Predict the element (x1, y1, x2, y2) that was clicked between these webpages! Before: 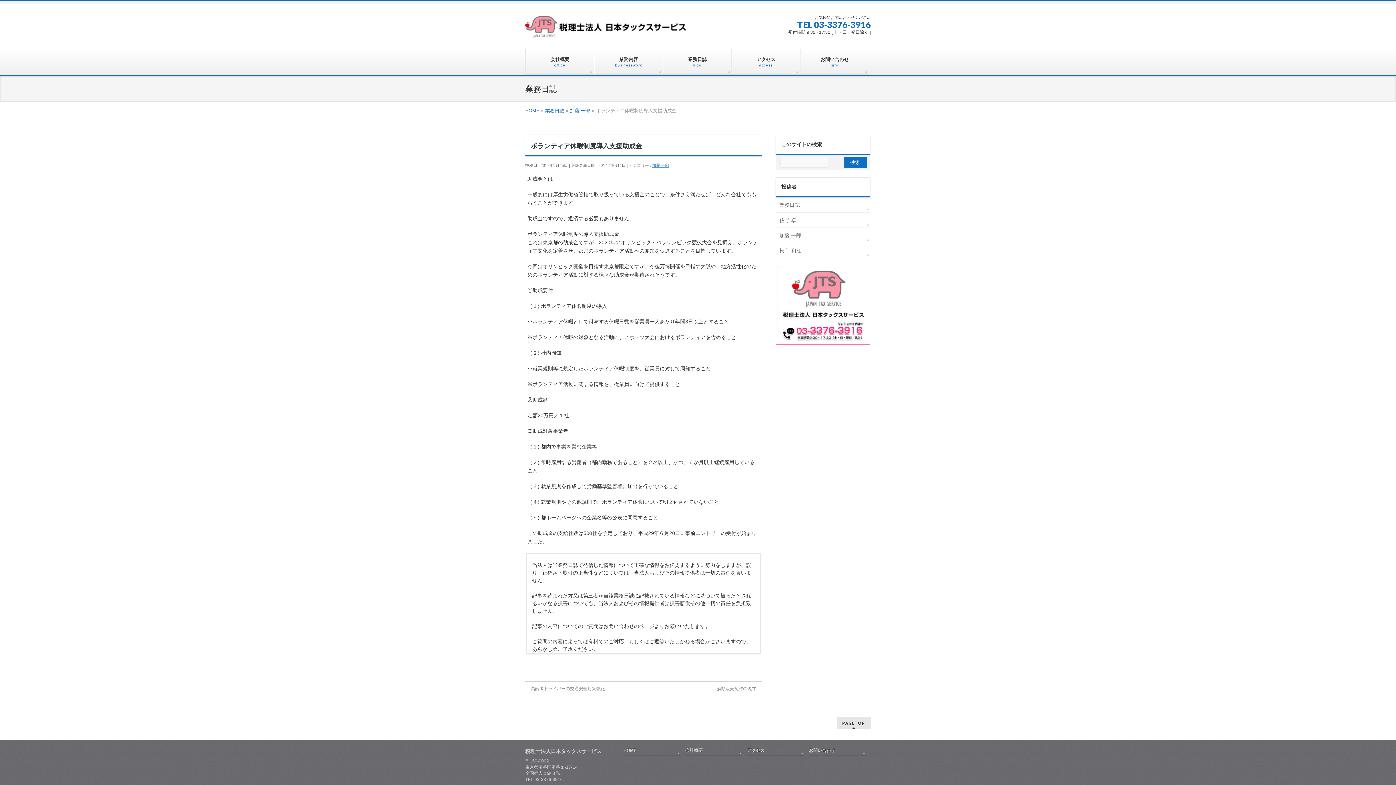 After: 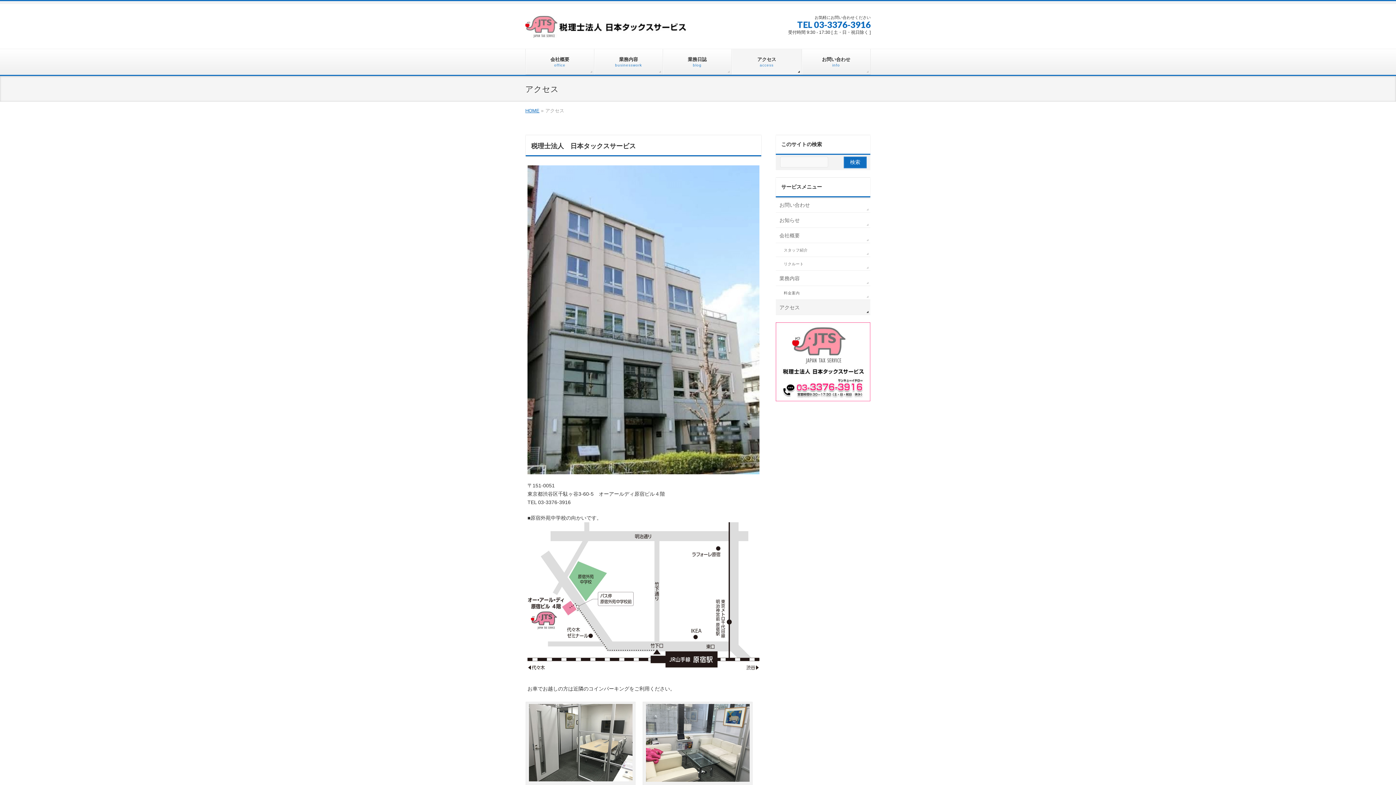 Action: bbox: (732, 49, 800, 74) label: アクセス
access